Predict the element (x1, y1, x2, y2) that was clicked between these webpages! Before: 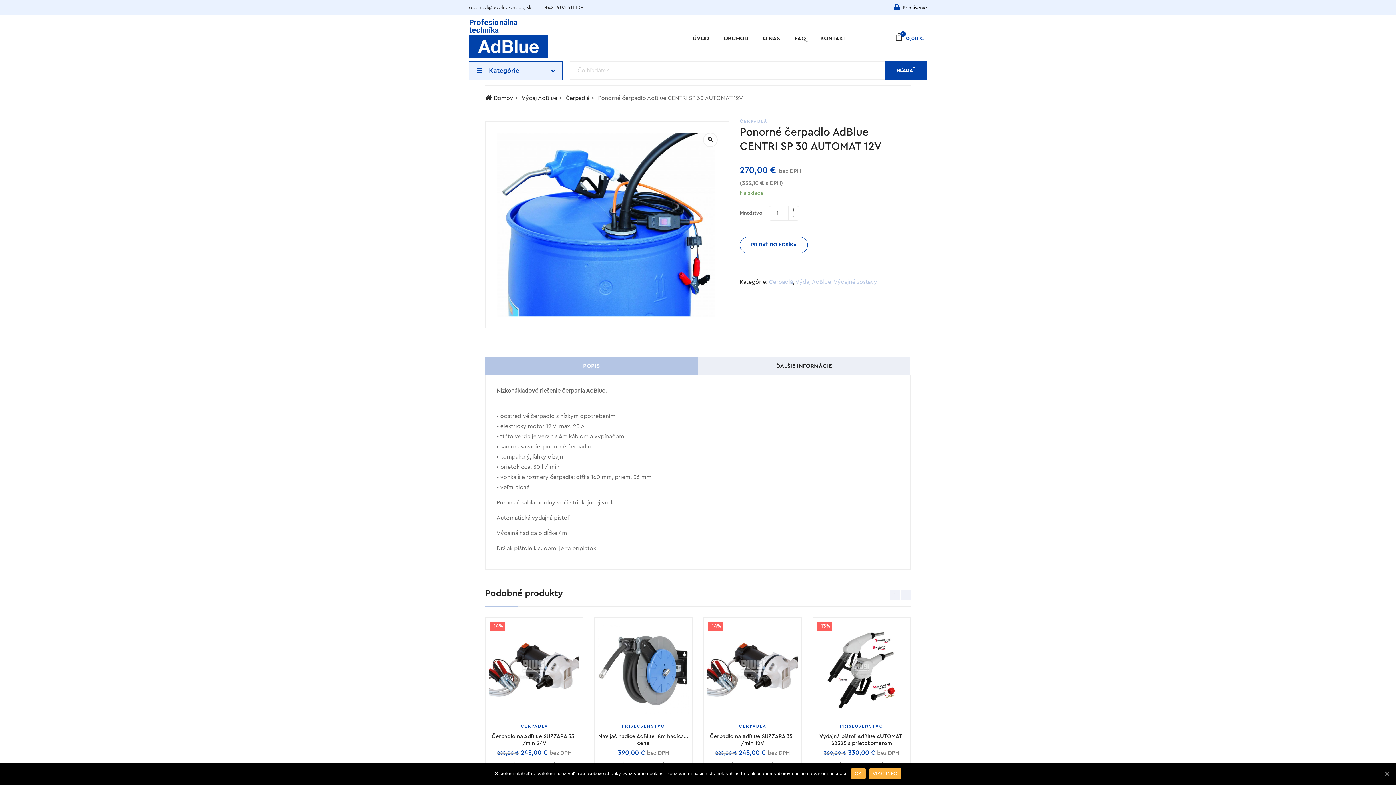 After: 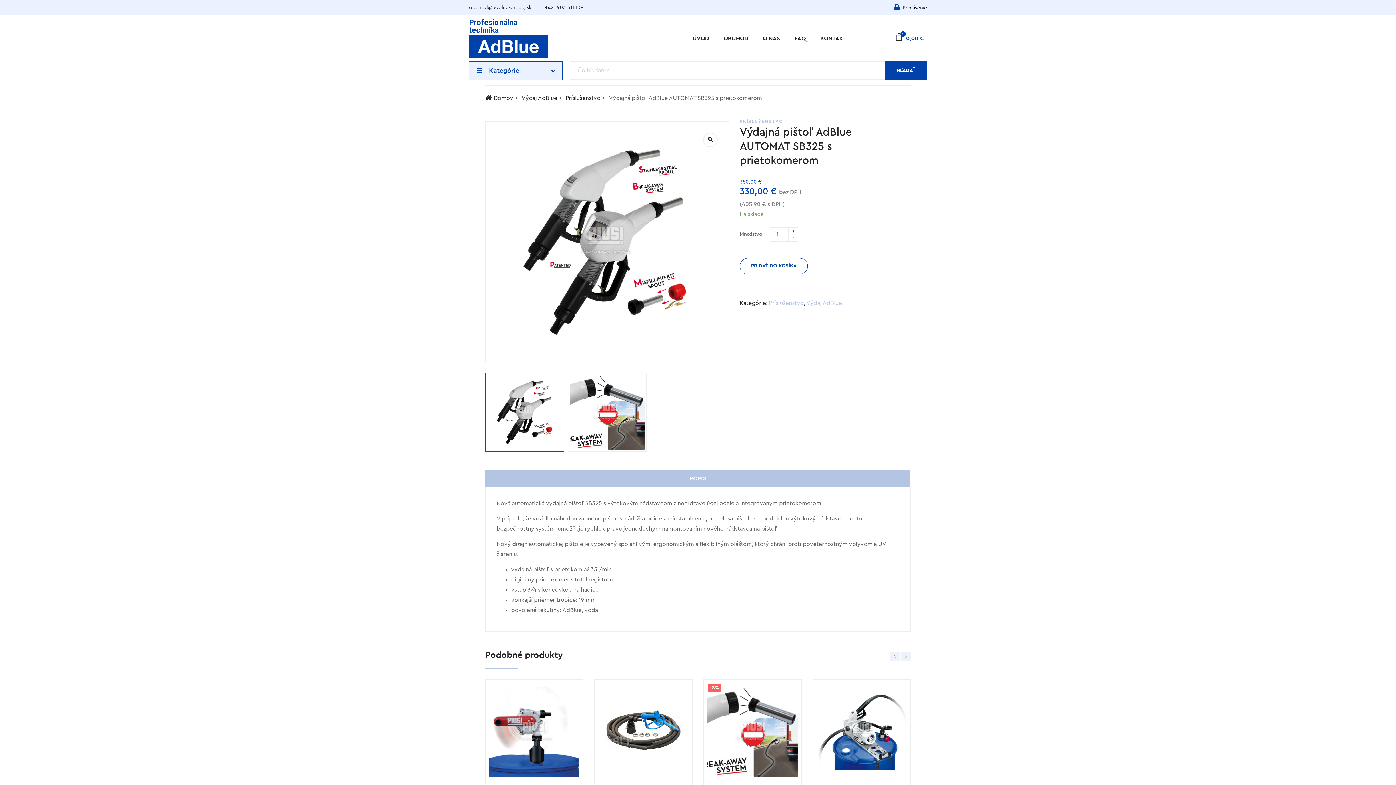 Action: bbox: (816, 625, 906, 715)